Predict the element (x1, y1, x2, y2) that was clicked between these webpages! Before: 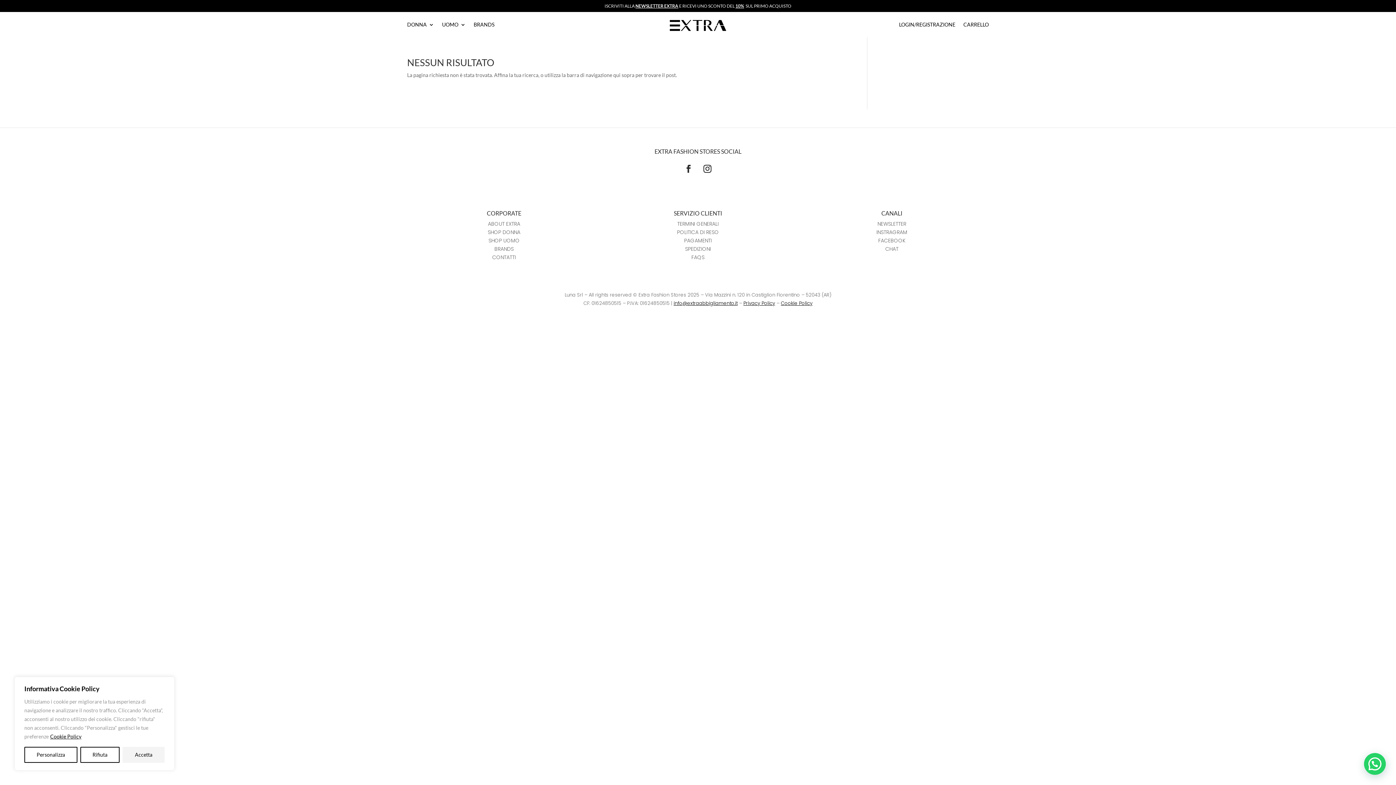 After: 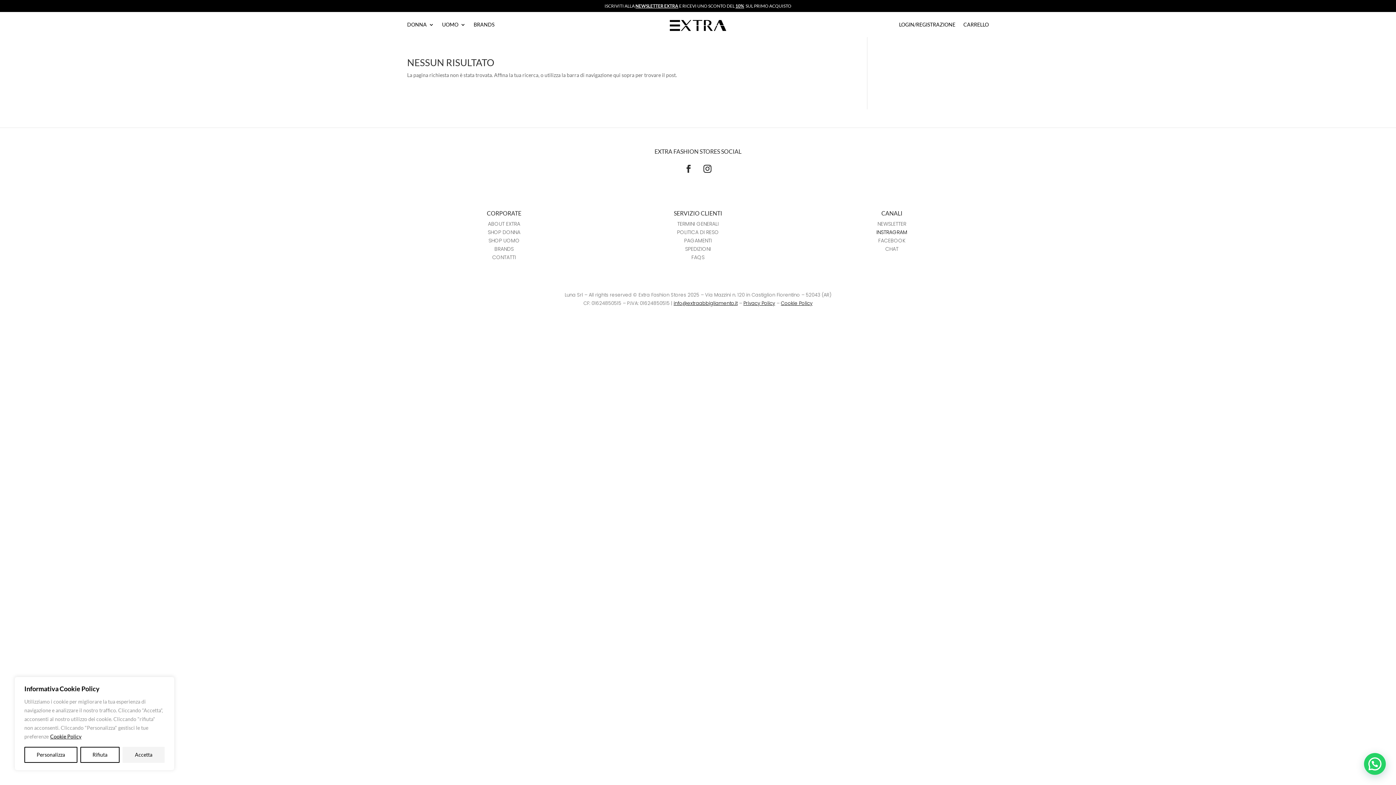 Action: bbox: (876, 228, 907, 235) label: INSTRAGRAM